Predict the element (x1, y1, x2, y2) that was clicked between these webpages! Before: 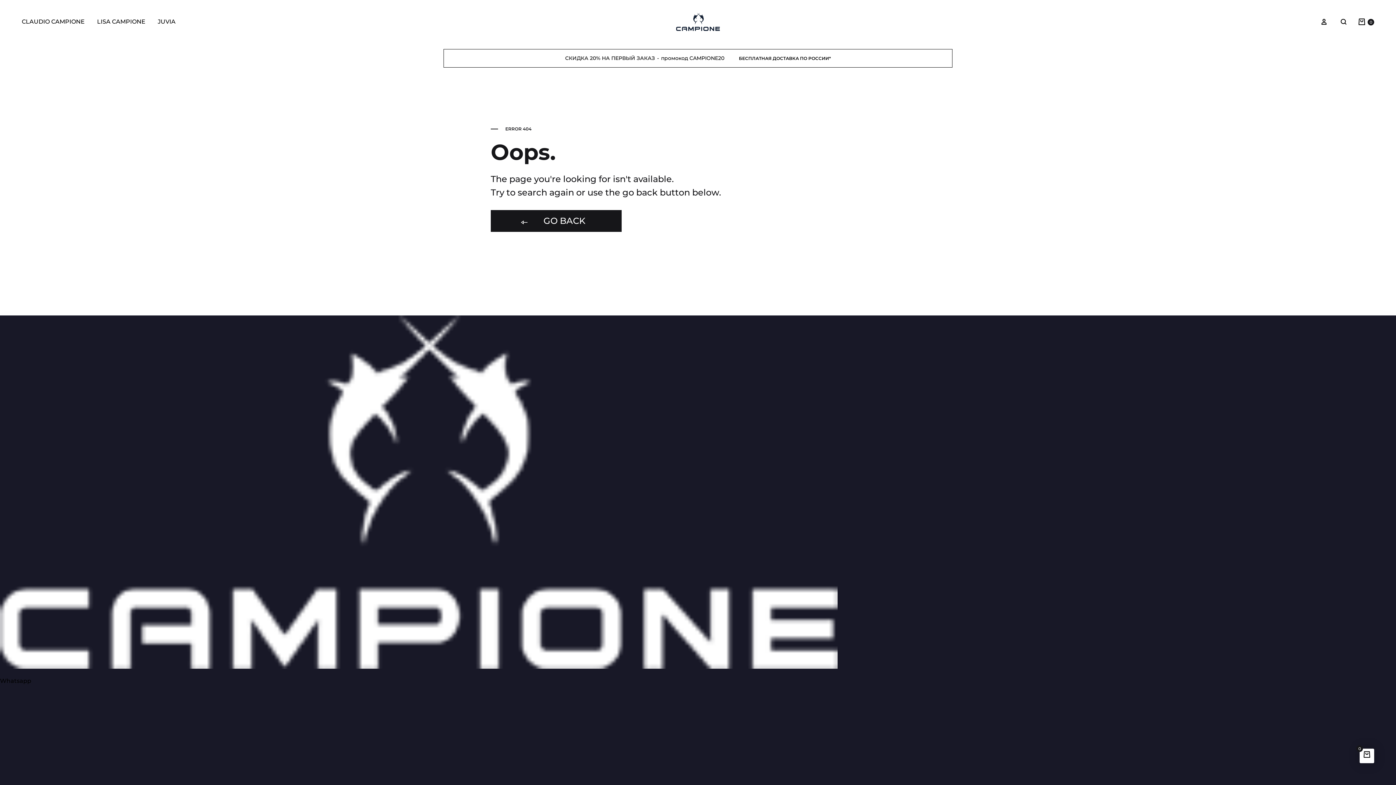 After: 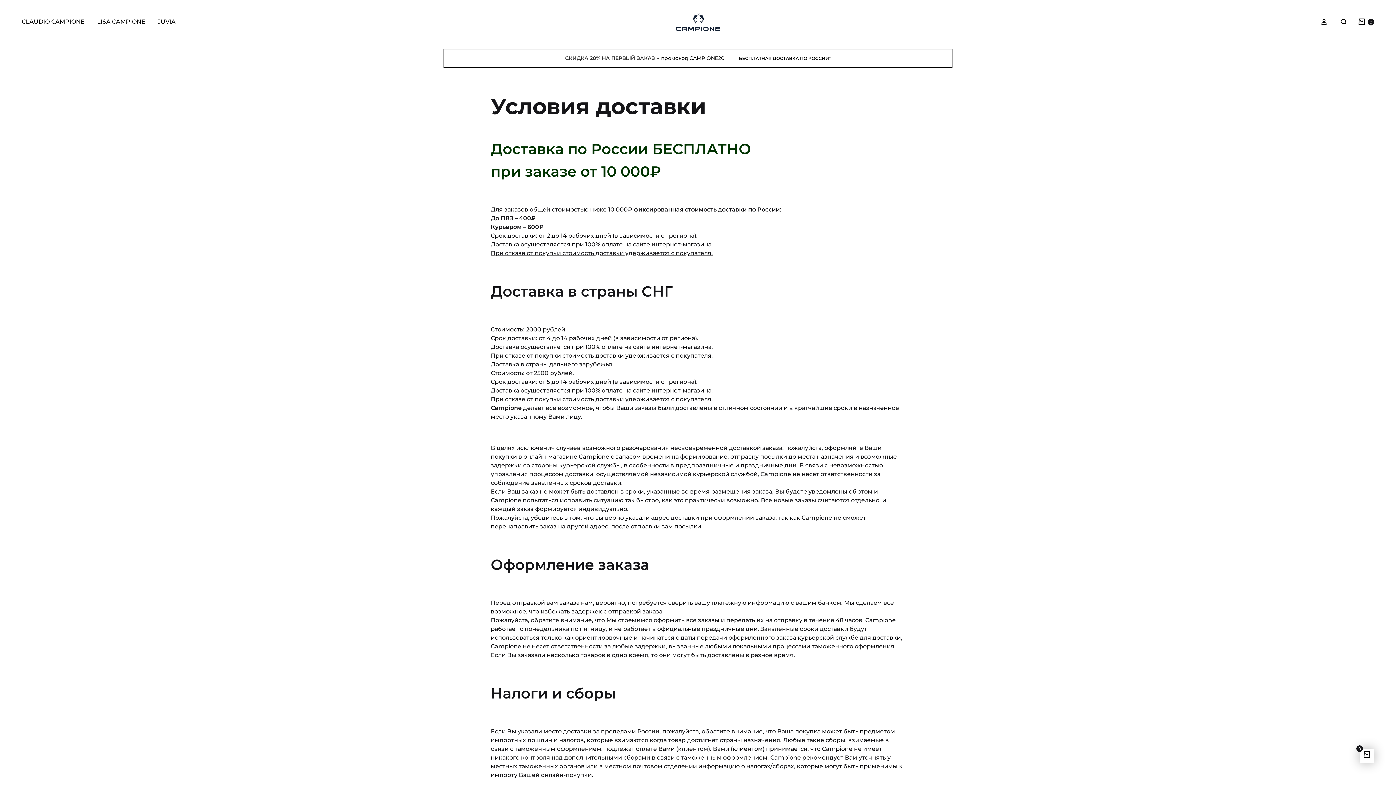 Action: label: БЕСПЛАТНАЯ ДОСТАВКА ПО РОССИИ* bbox: (739, 55, 831, 61)